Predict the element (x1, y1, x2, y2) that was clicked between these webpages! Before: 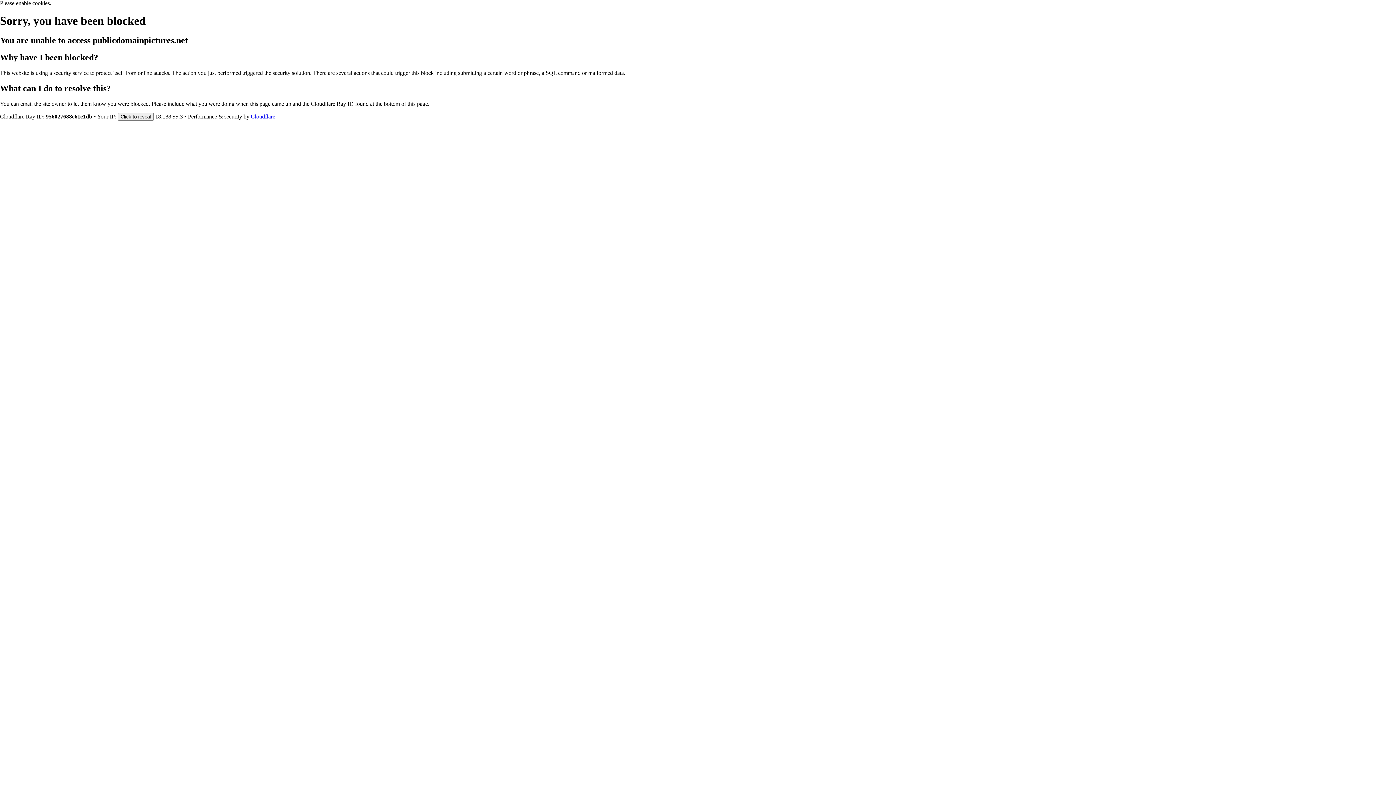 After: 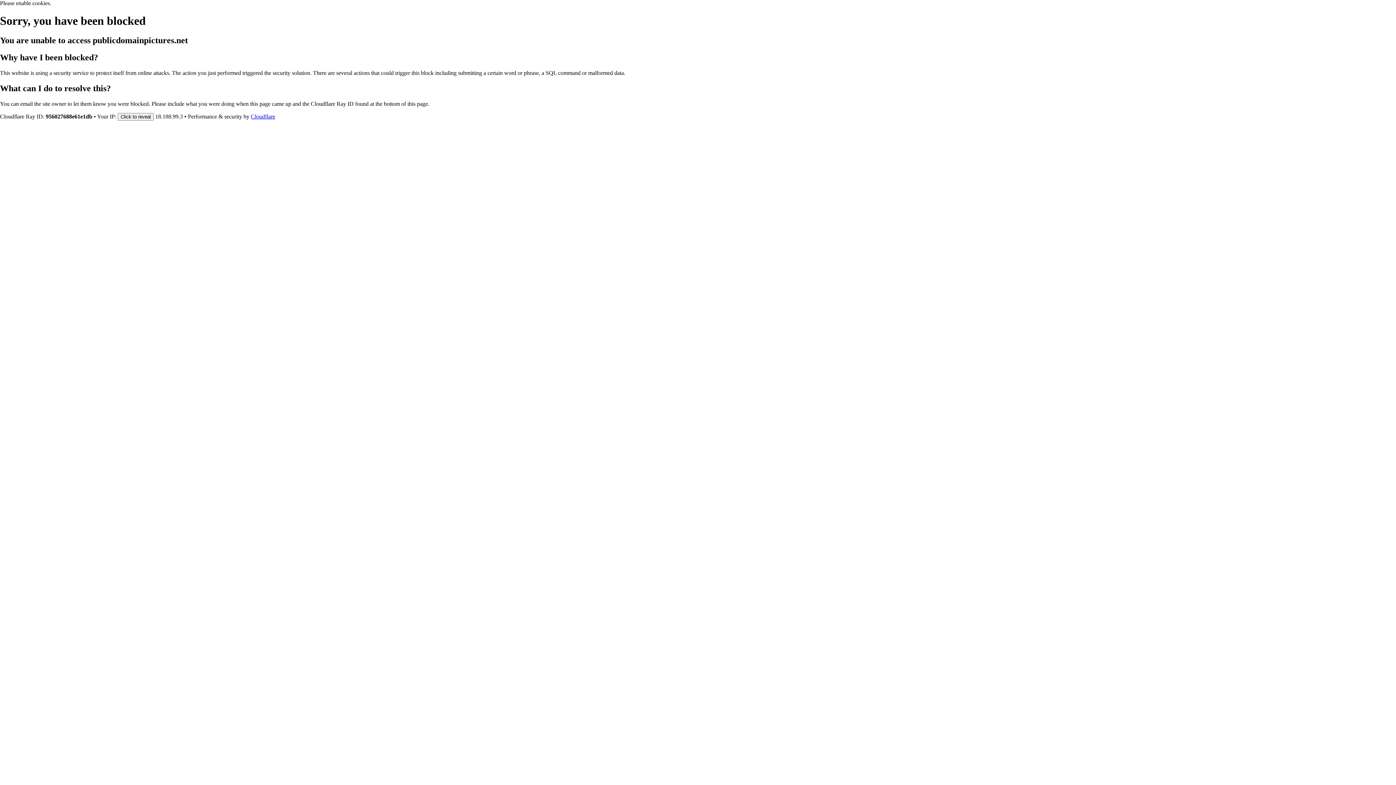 Action: label: Cloudflare bbox: (250, 113, 275, 119)